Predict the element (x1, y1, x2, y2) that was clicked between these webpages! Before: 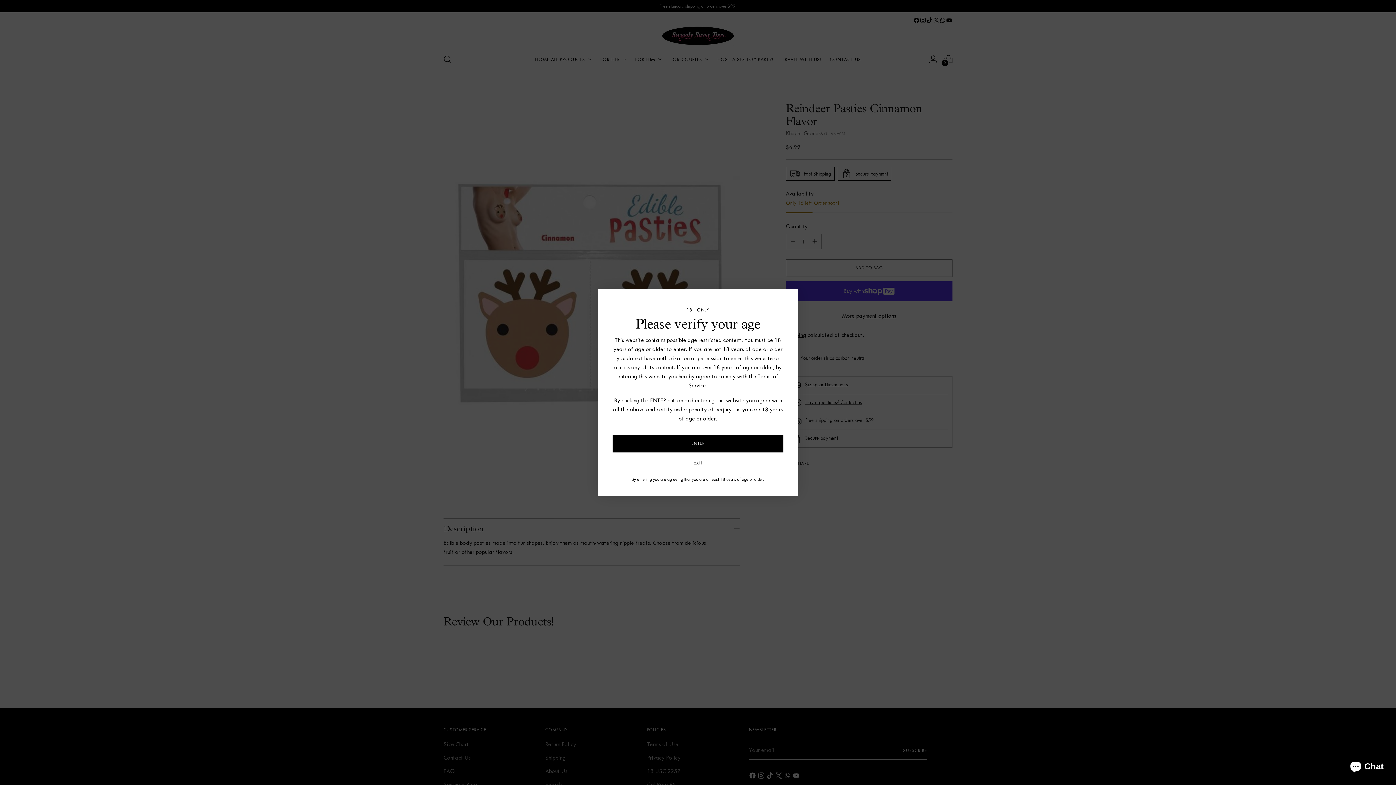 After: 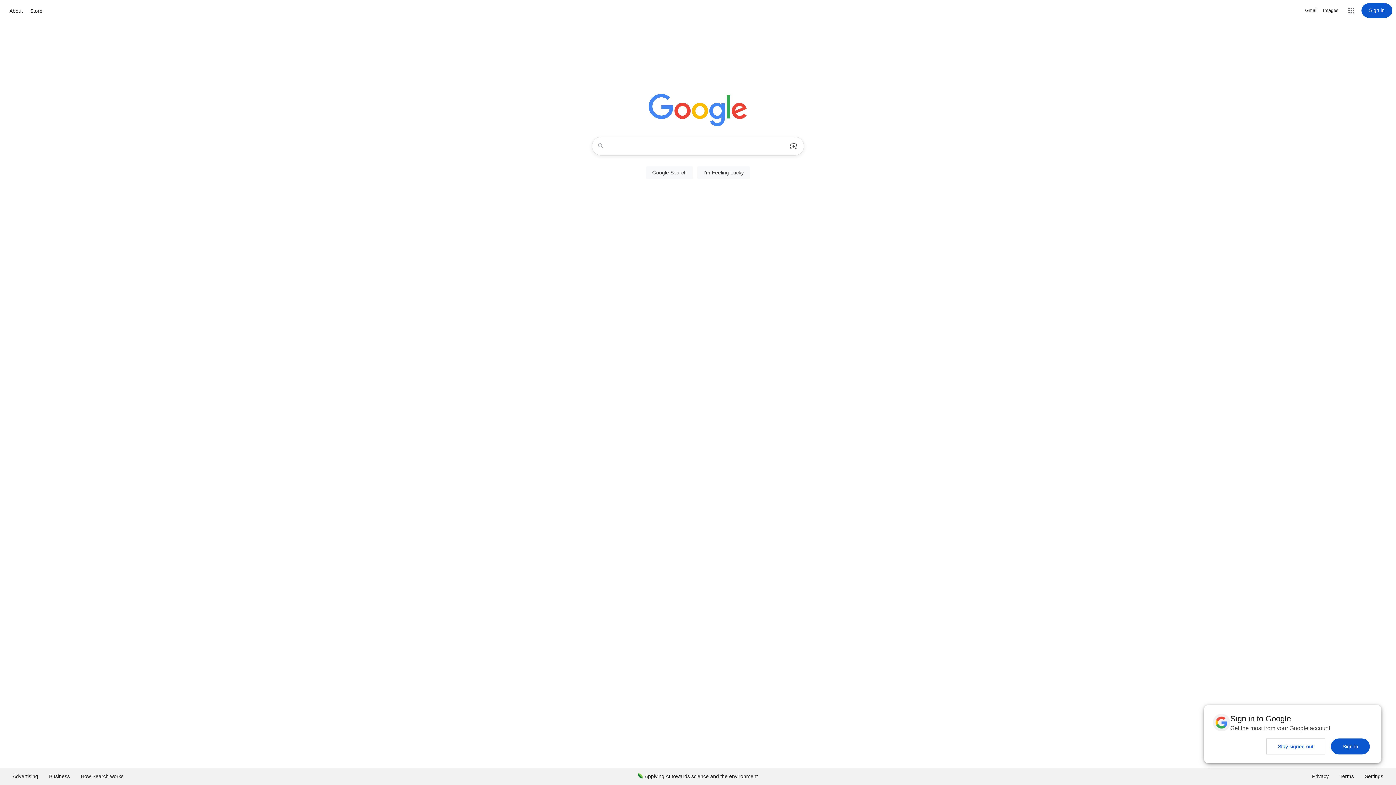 Action: bbox: (693, 458, 702, 467) label: Exit